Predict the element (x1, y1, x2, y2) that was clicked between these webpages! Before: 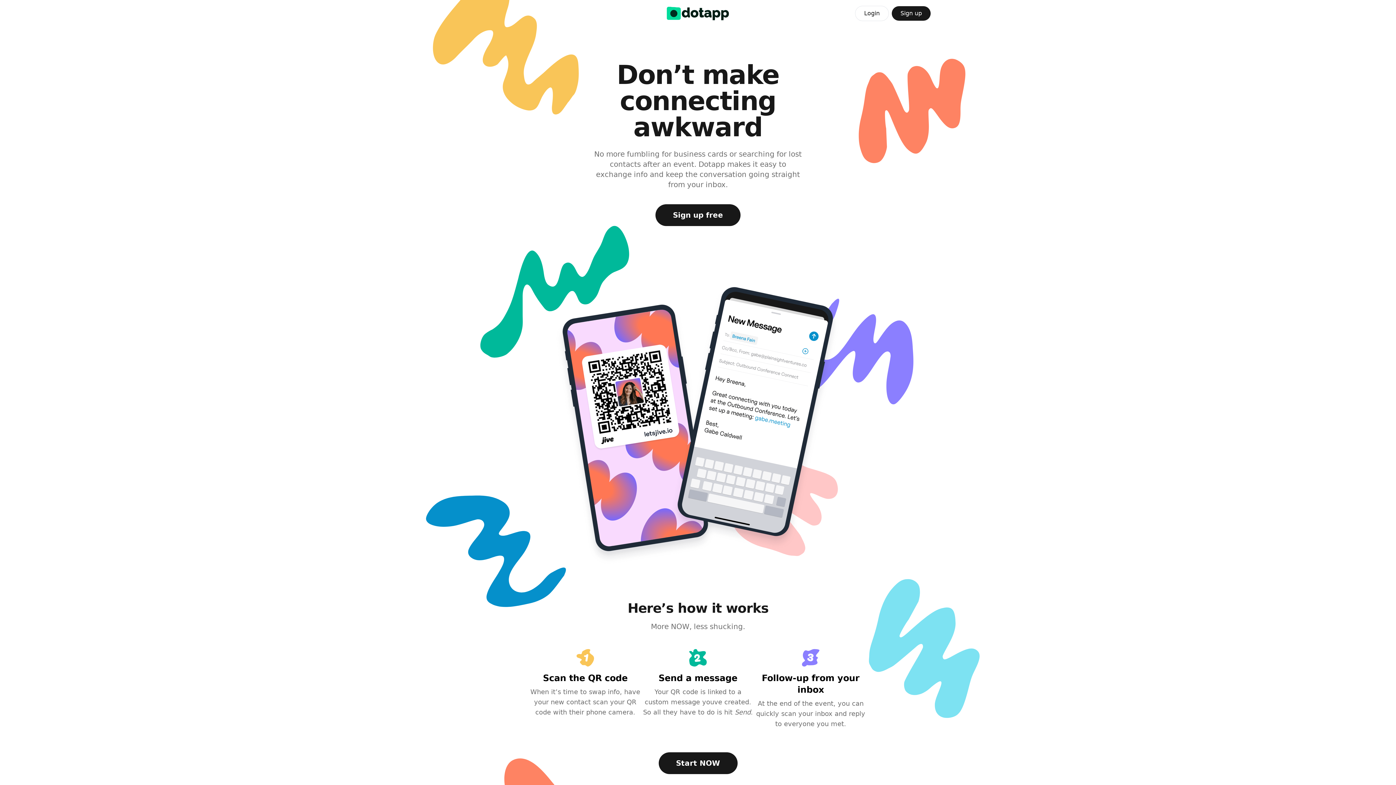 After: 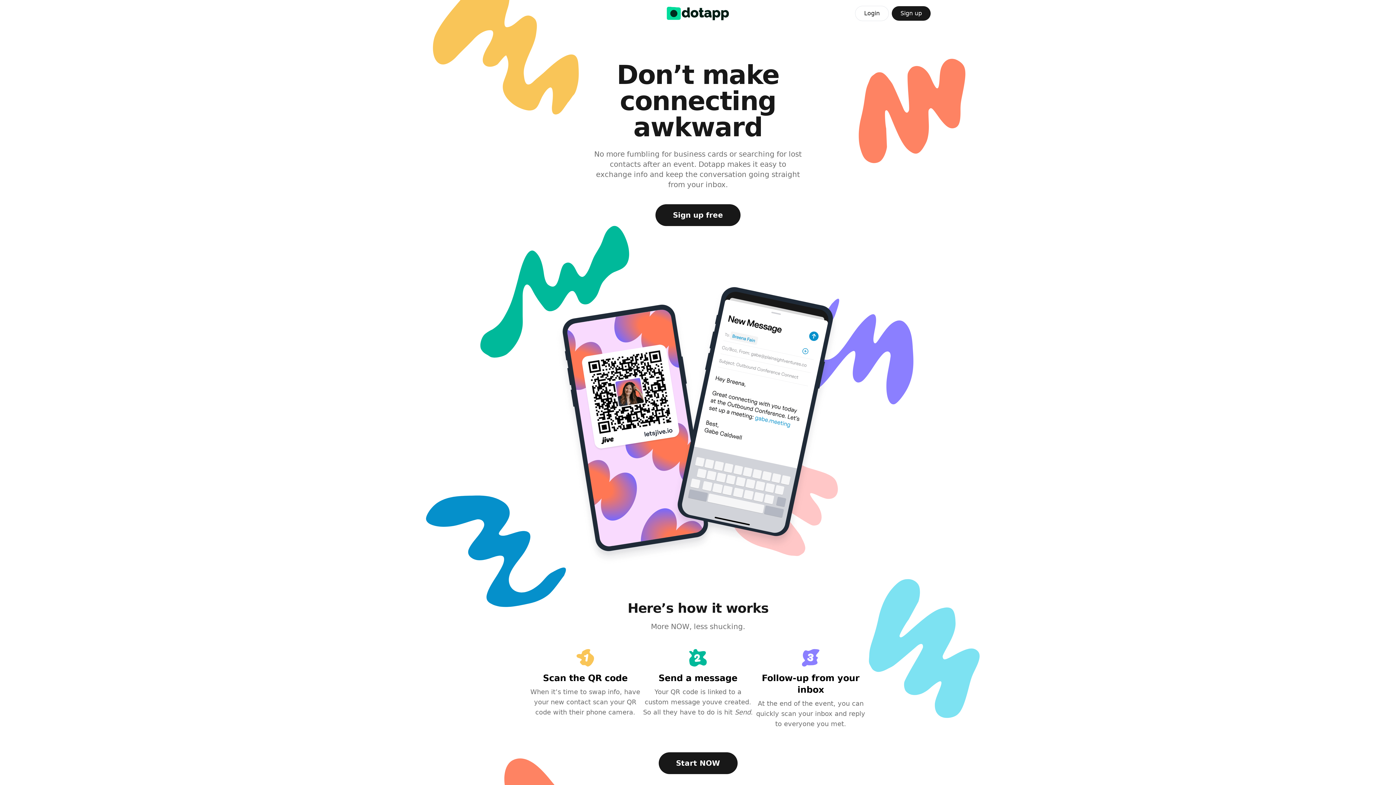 Action: bbox: (665, 6, 730, 20)